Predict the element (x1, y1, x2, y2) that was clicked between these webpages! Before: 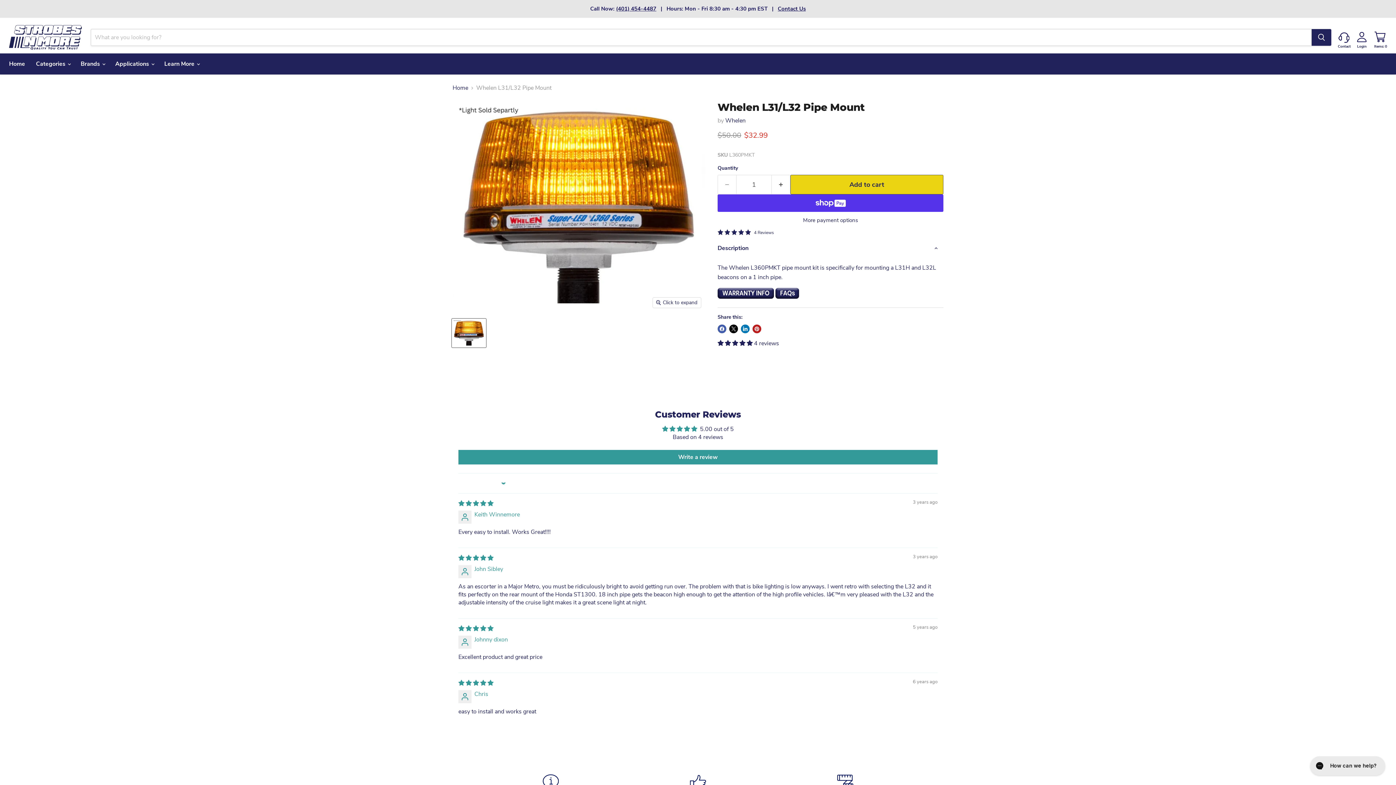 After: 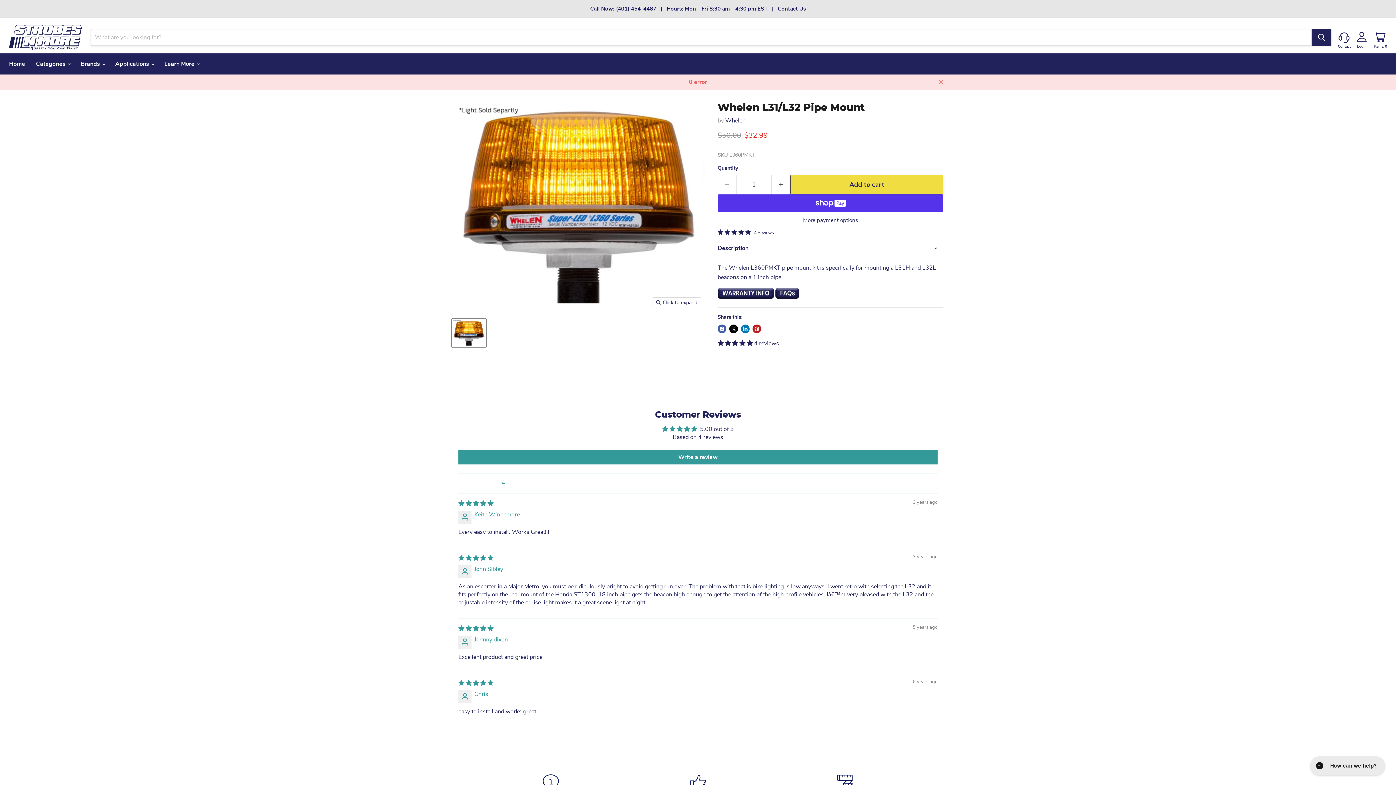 Action: label: Add to cart bbox: (790, 175, 943, 194)